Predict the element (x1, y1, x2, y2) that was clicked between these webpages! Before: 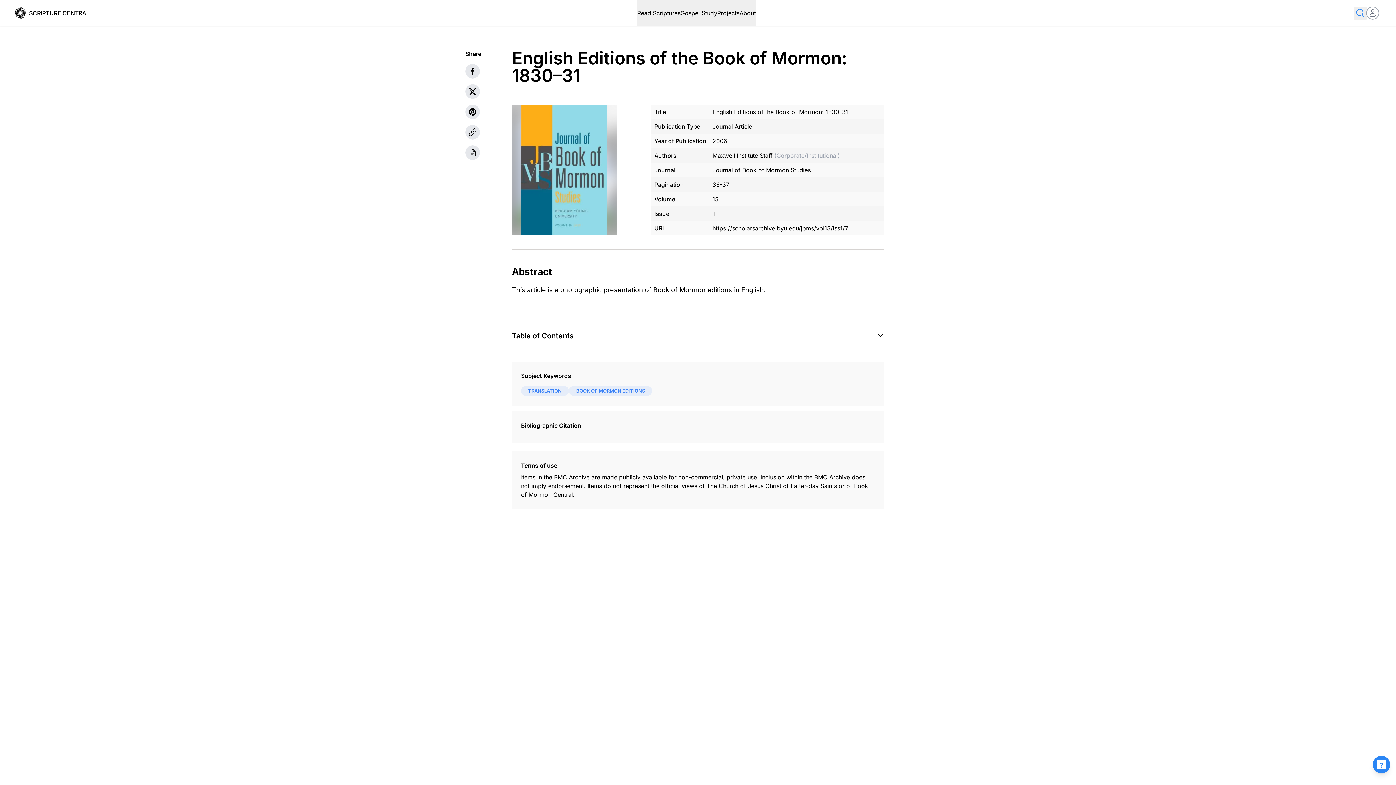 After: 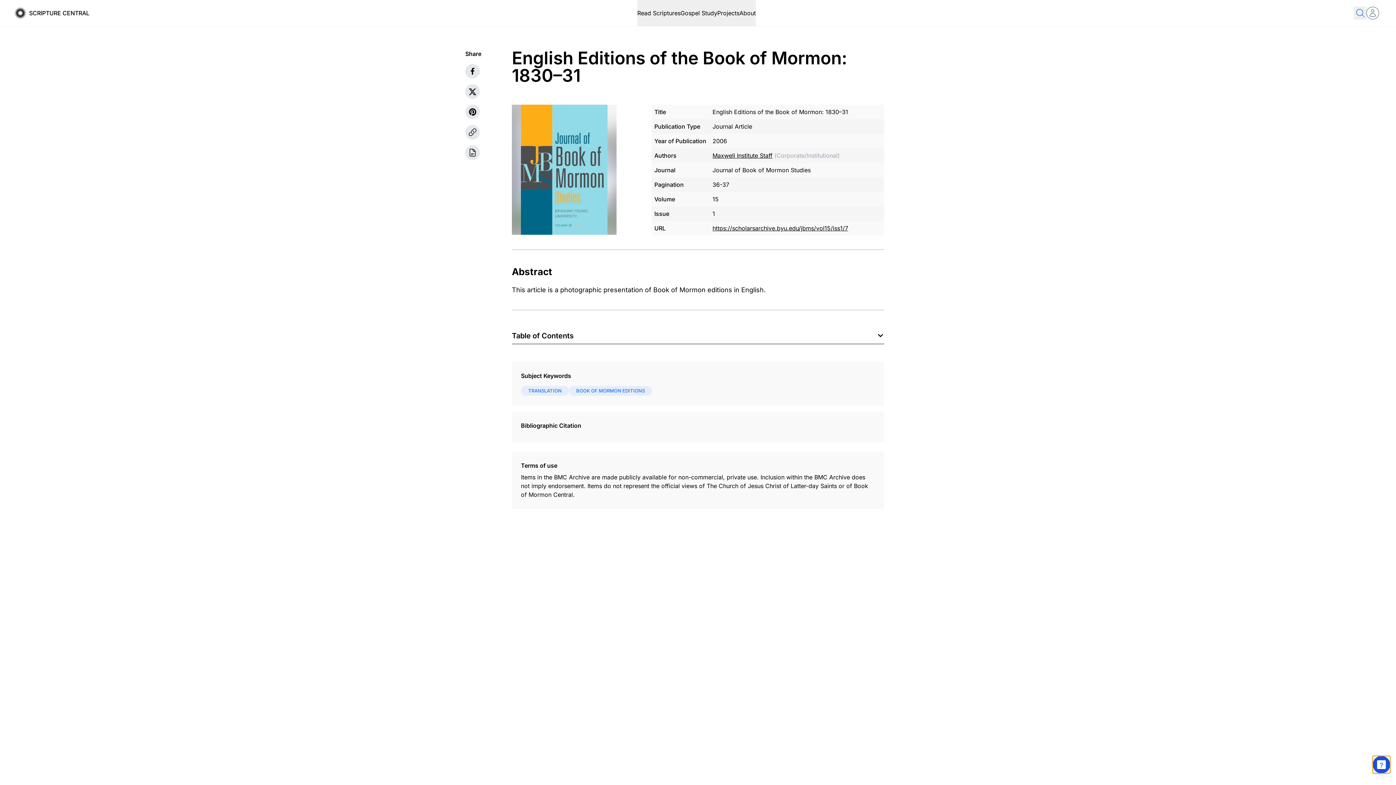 Action: bbox: (1373, 756, 1390, 773) label: ?